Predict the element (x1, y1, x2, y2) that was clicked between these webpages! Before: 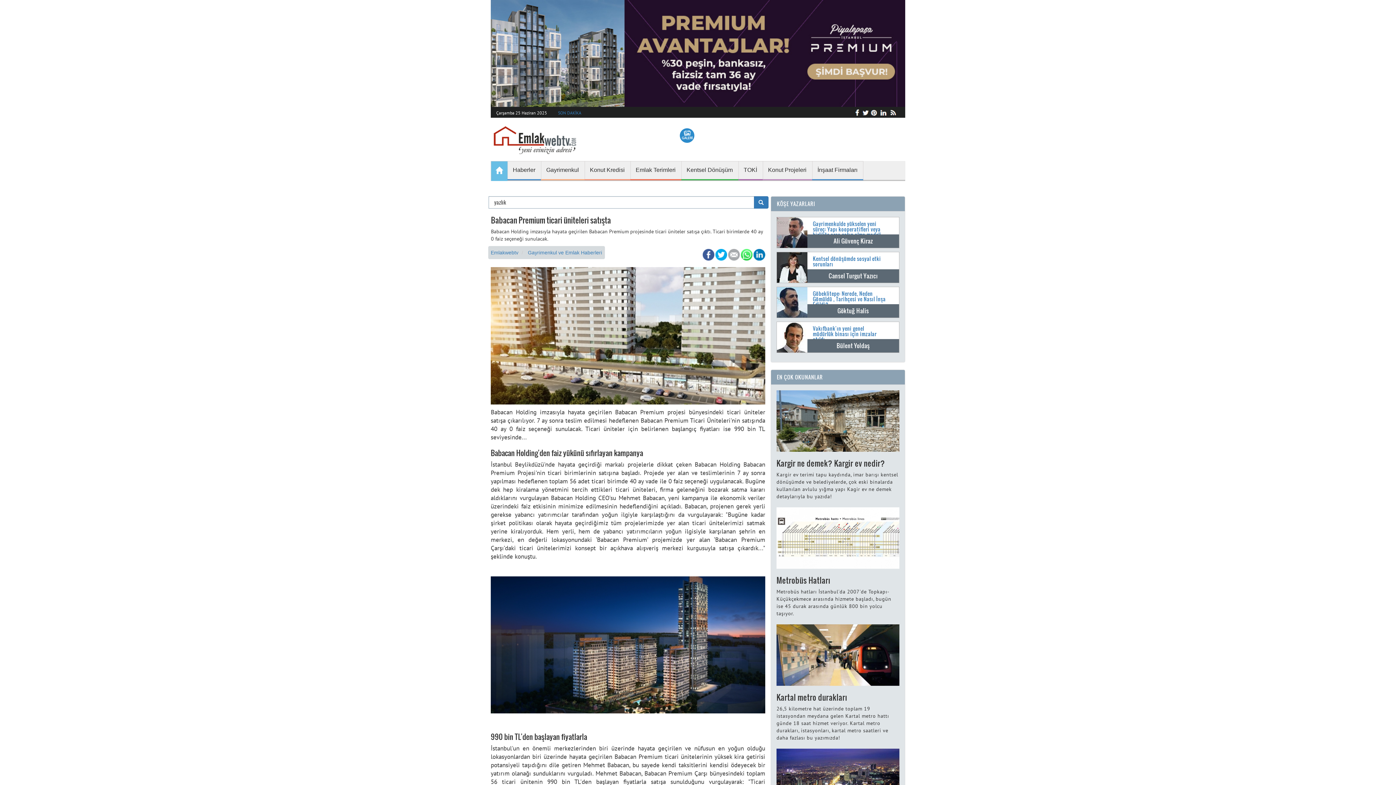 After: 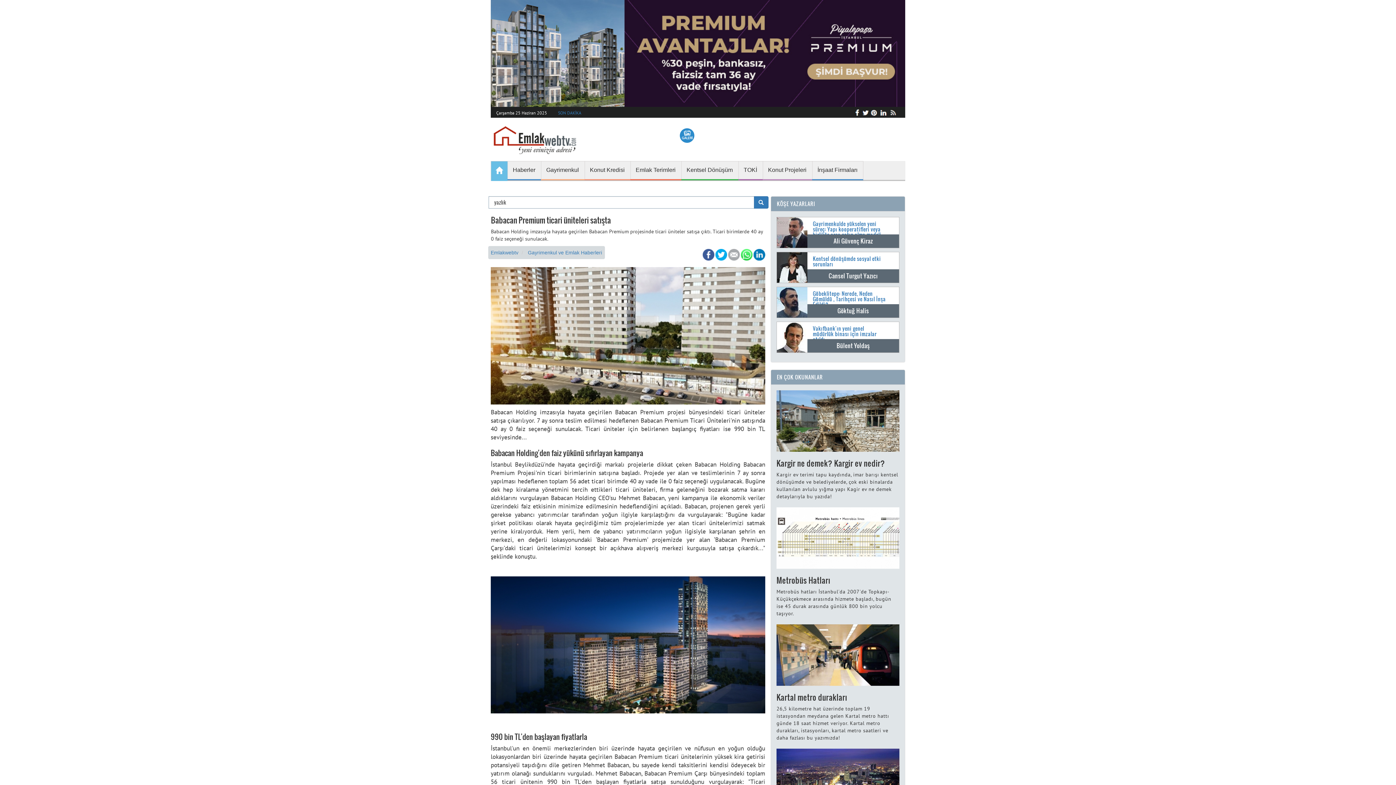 Action: bbox: (890, 108, 900, 115)